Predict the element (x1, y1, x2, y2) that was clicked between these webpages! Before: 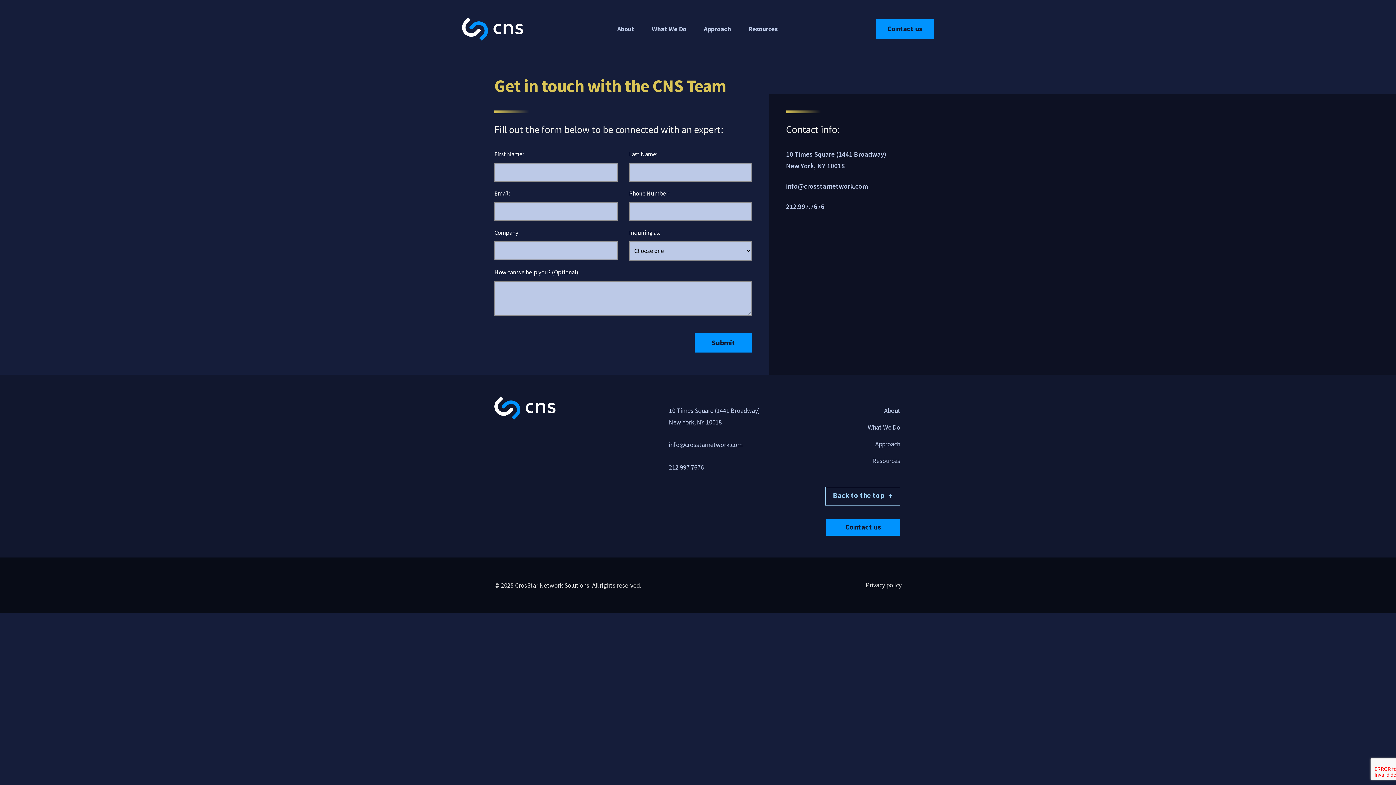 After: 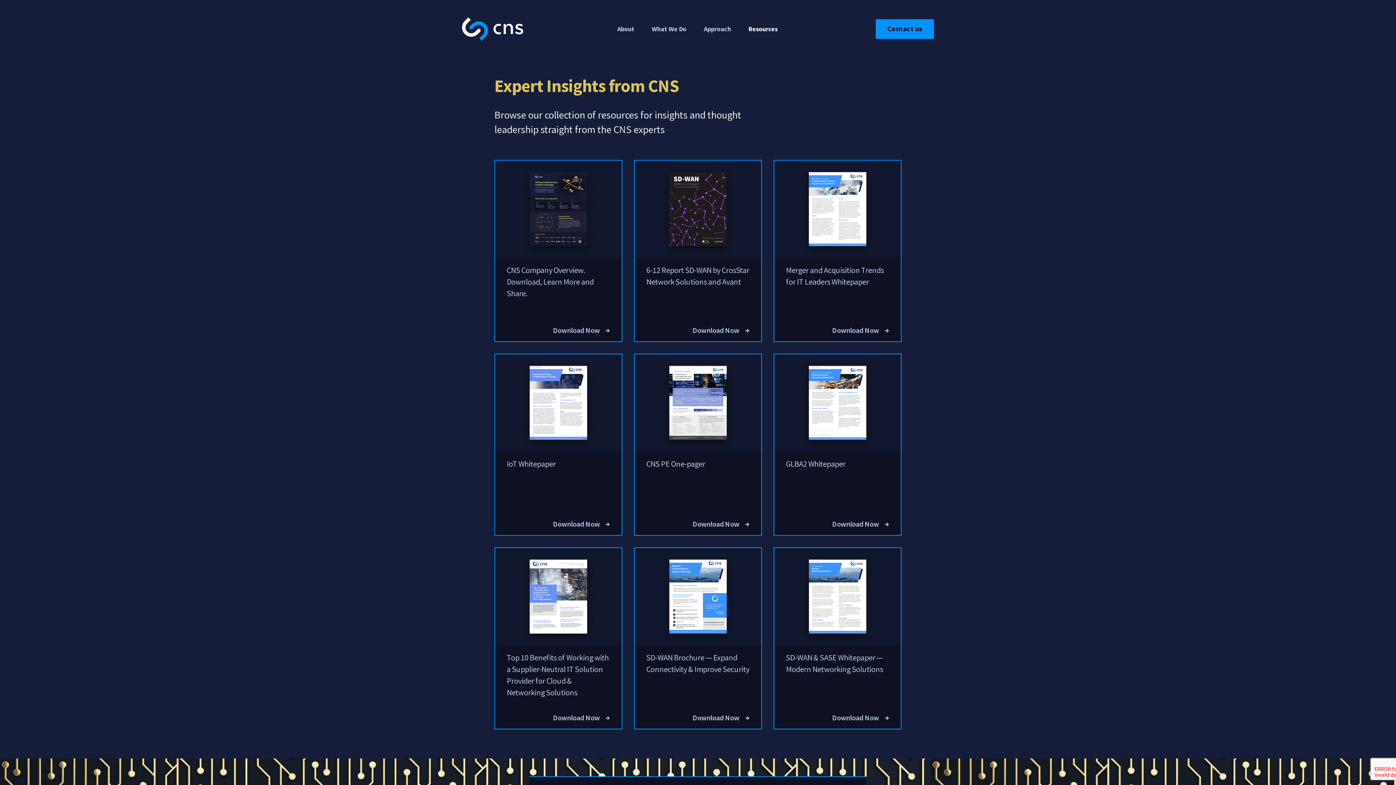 Action: bbox: (808, 455, 900, 466) label: Resources